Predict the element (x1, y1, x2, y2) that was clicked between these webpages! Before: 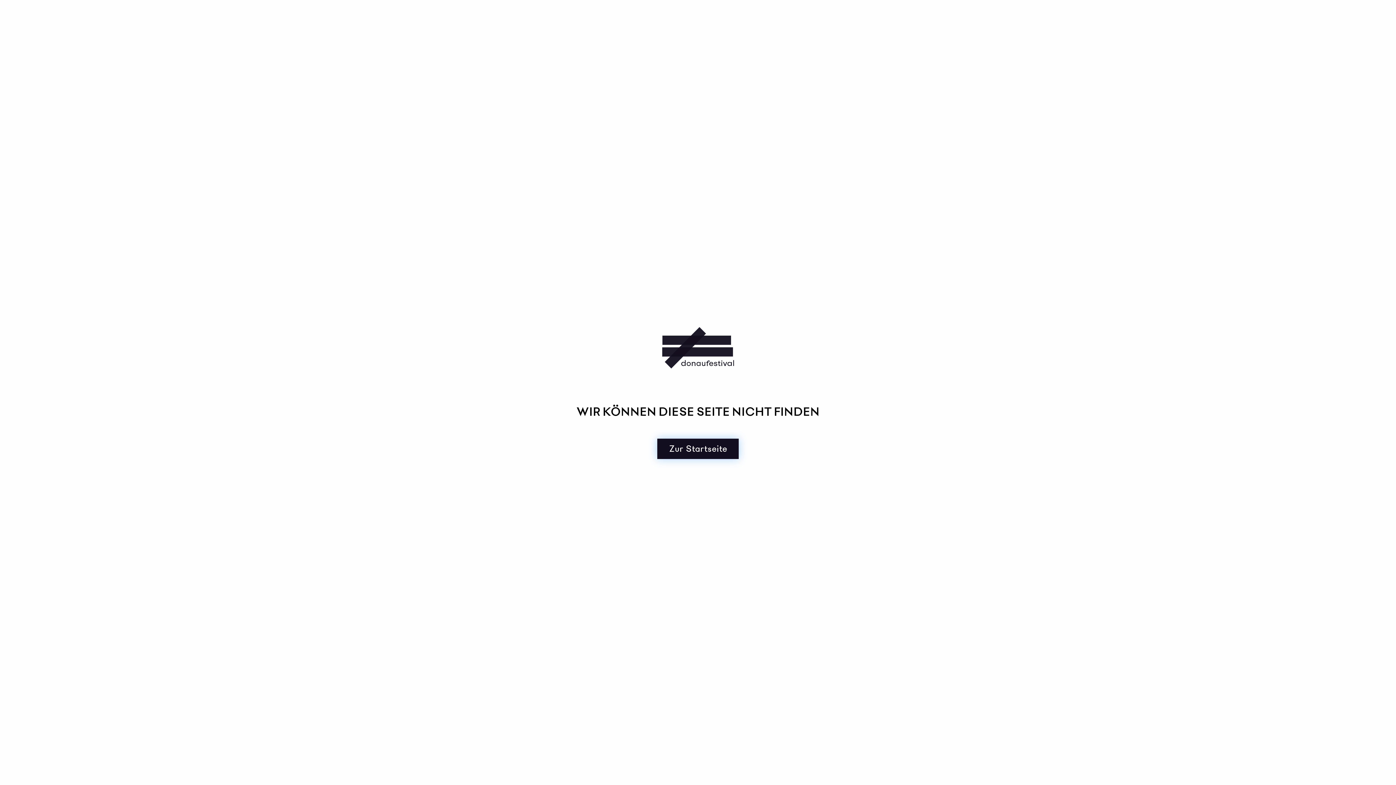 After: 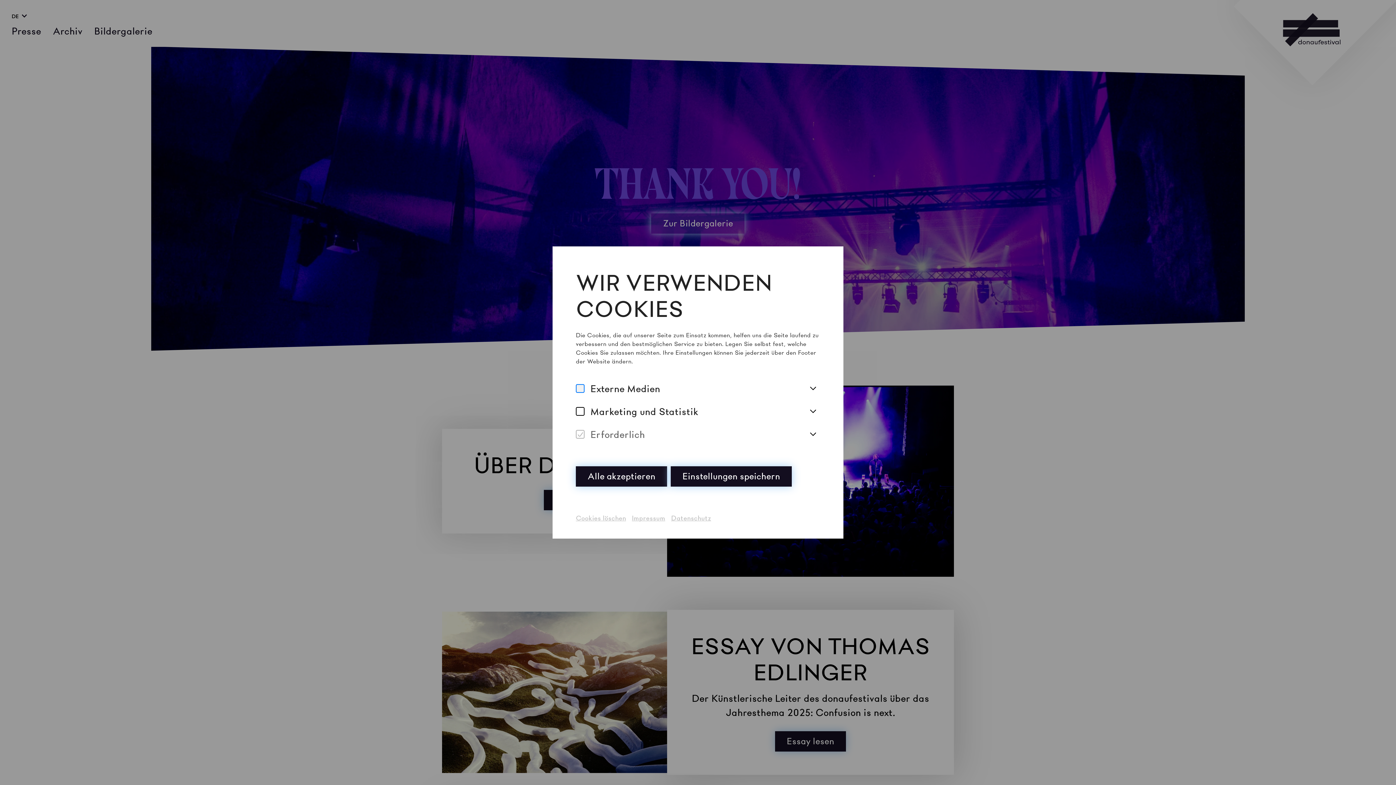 Action: bbox: (661, 341, 734, 352)